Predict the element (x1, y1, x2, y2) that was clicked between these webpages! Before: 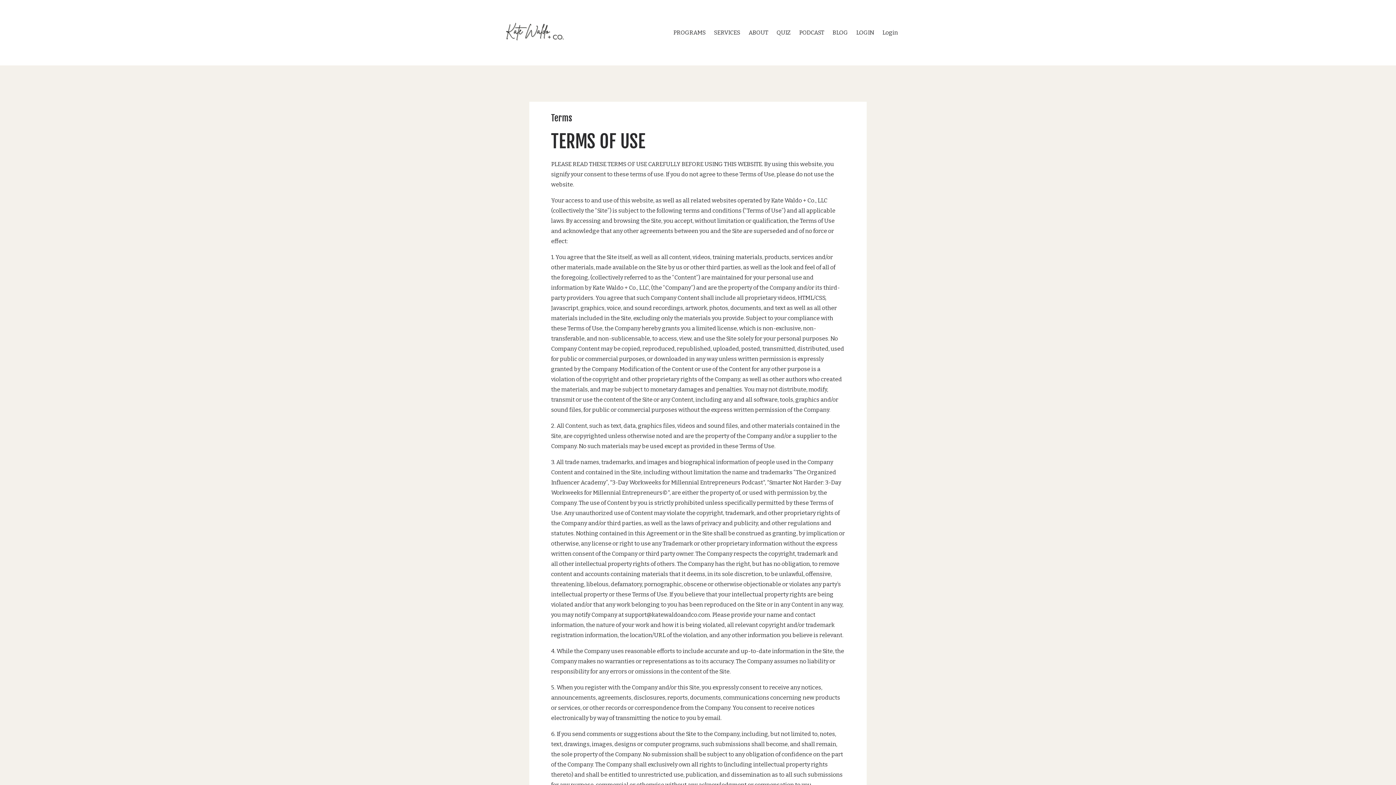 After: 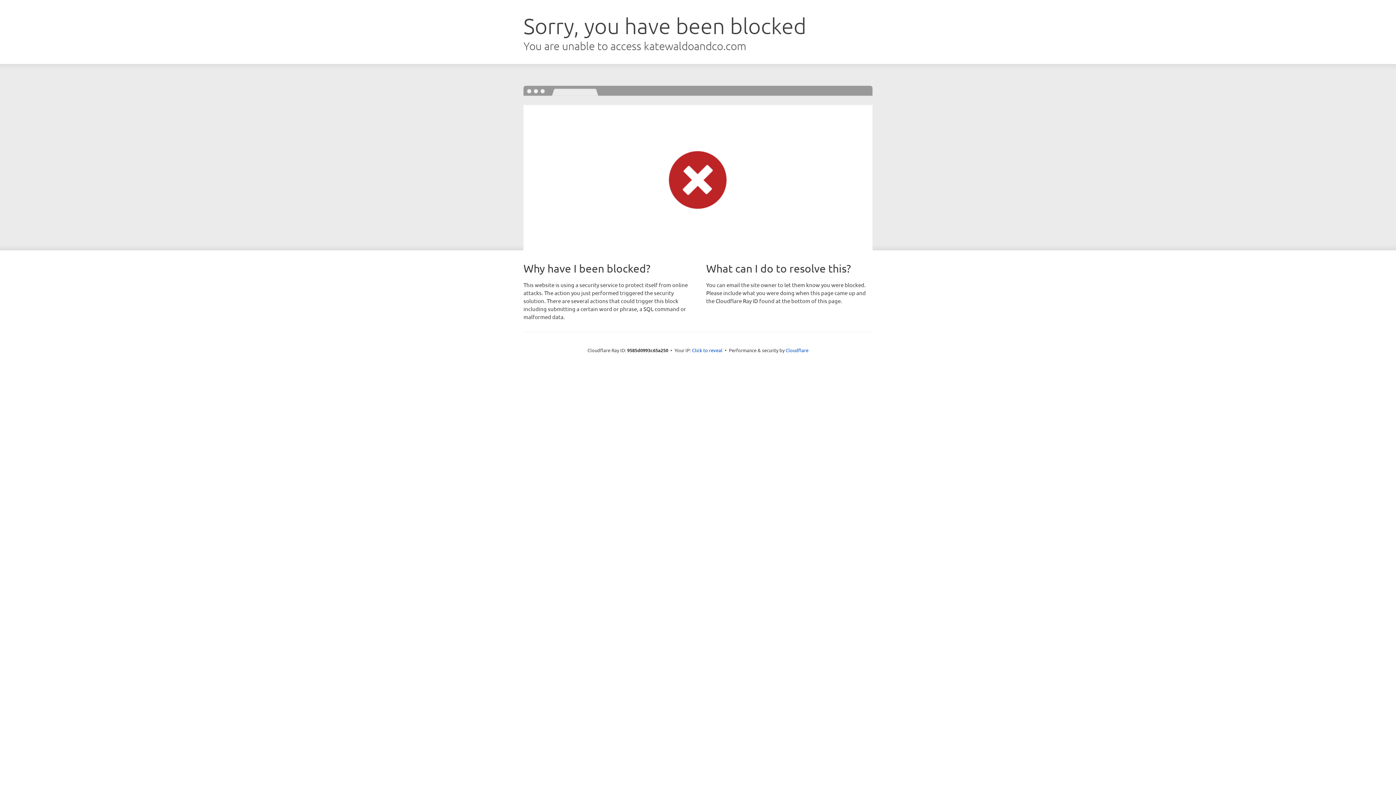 Action: label: Login bbox: (882, 10, 898, 54)